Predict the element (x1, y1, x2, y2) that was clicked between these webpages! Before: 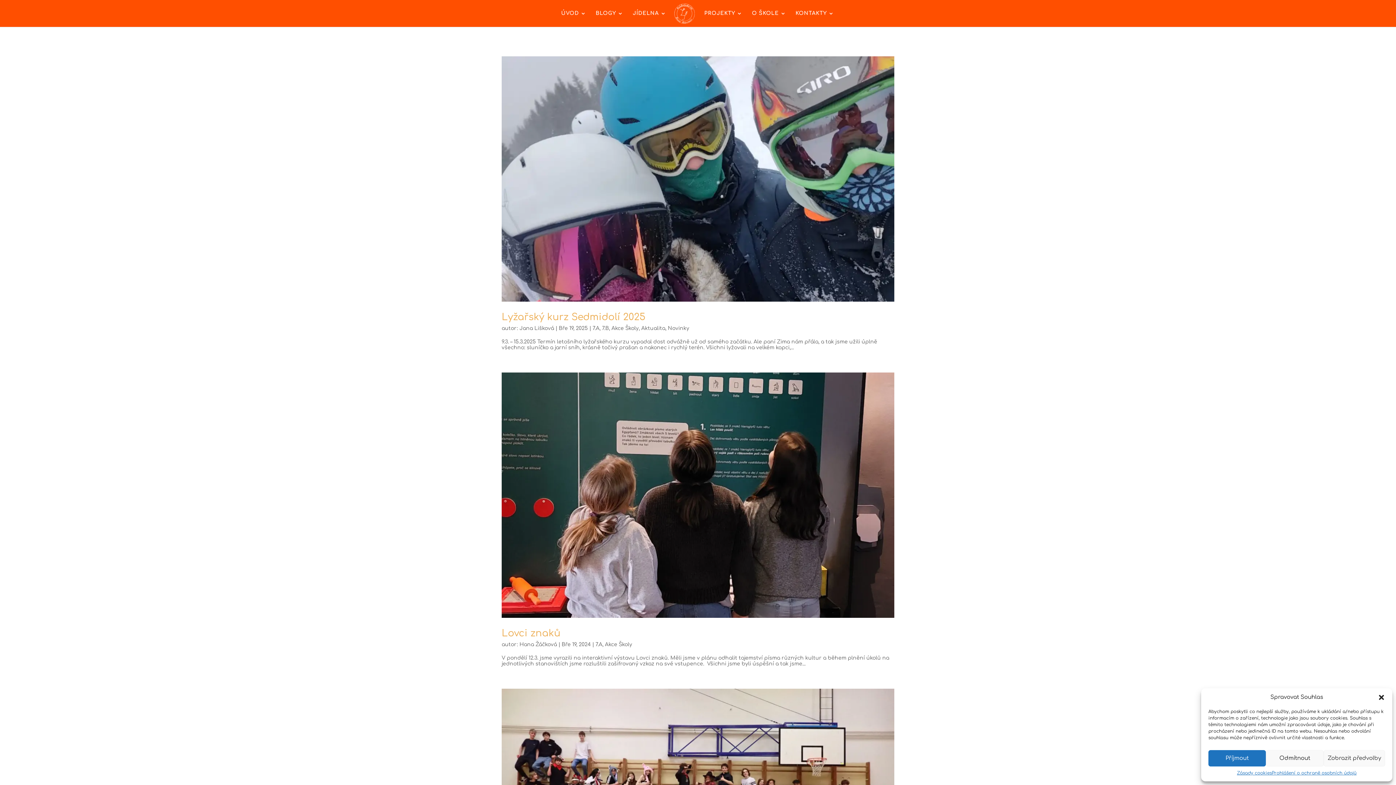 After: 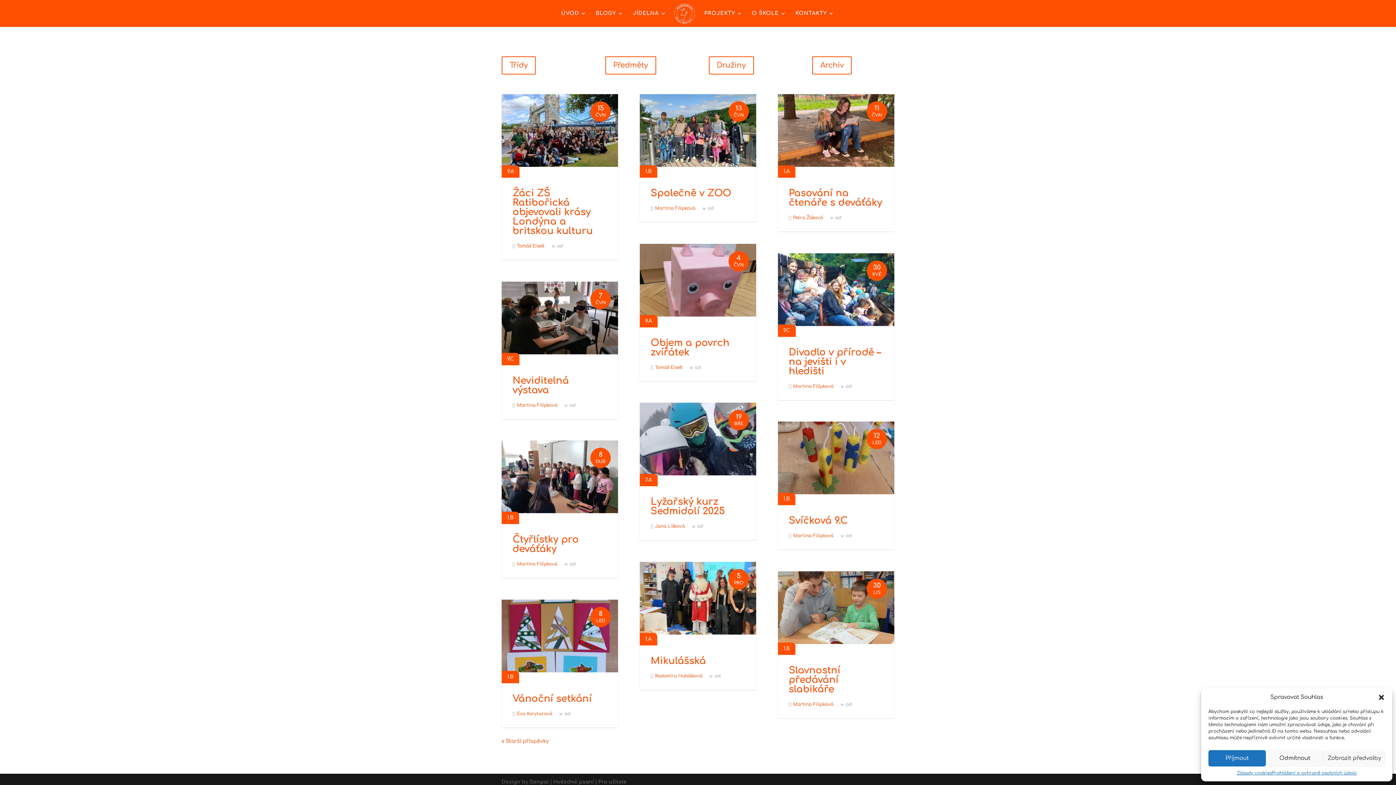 Action: label: BLOGY bbox: (595, 10, 623, 26)